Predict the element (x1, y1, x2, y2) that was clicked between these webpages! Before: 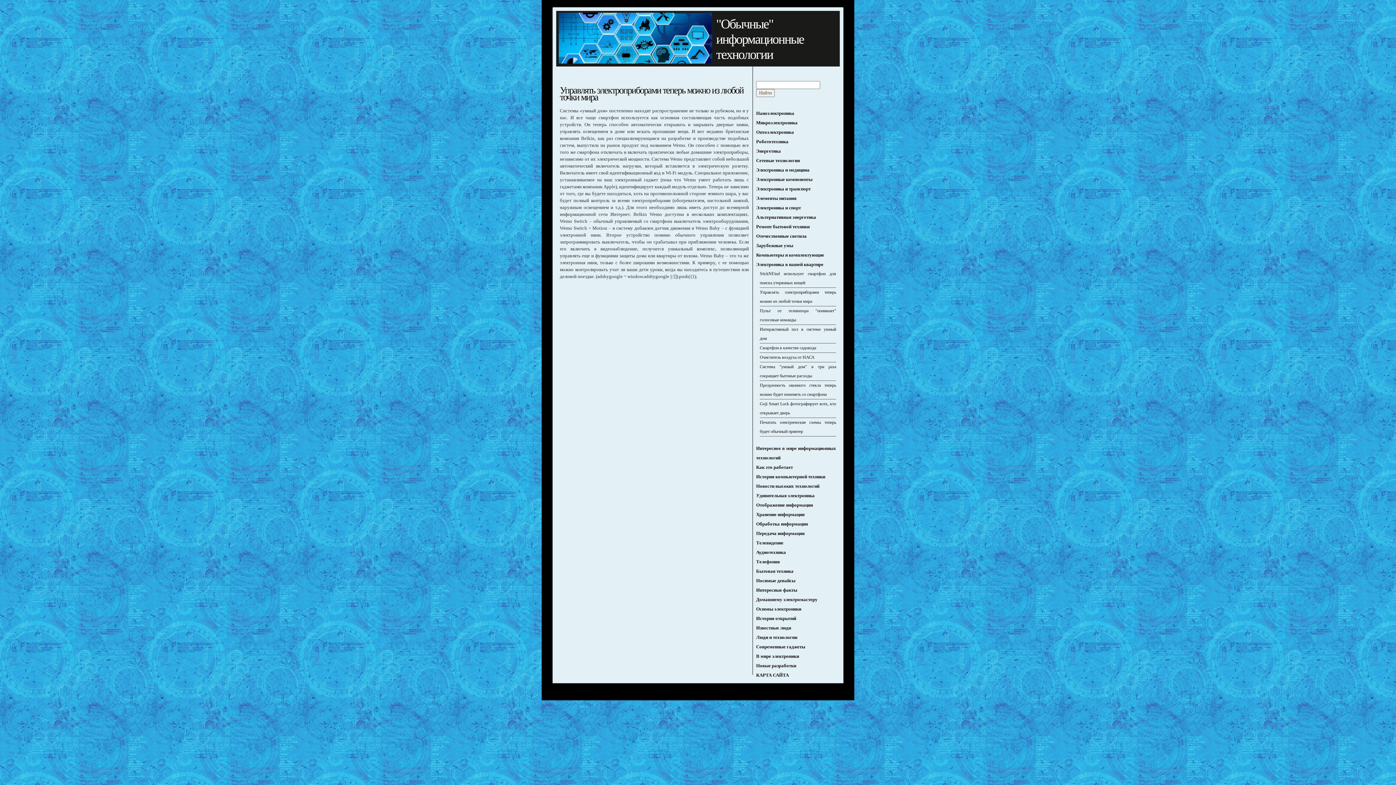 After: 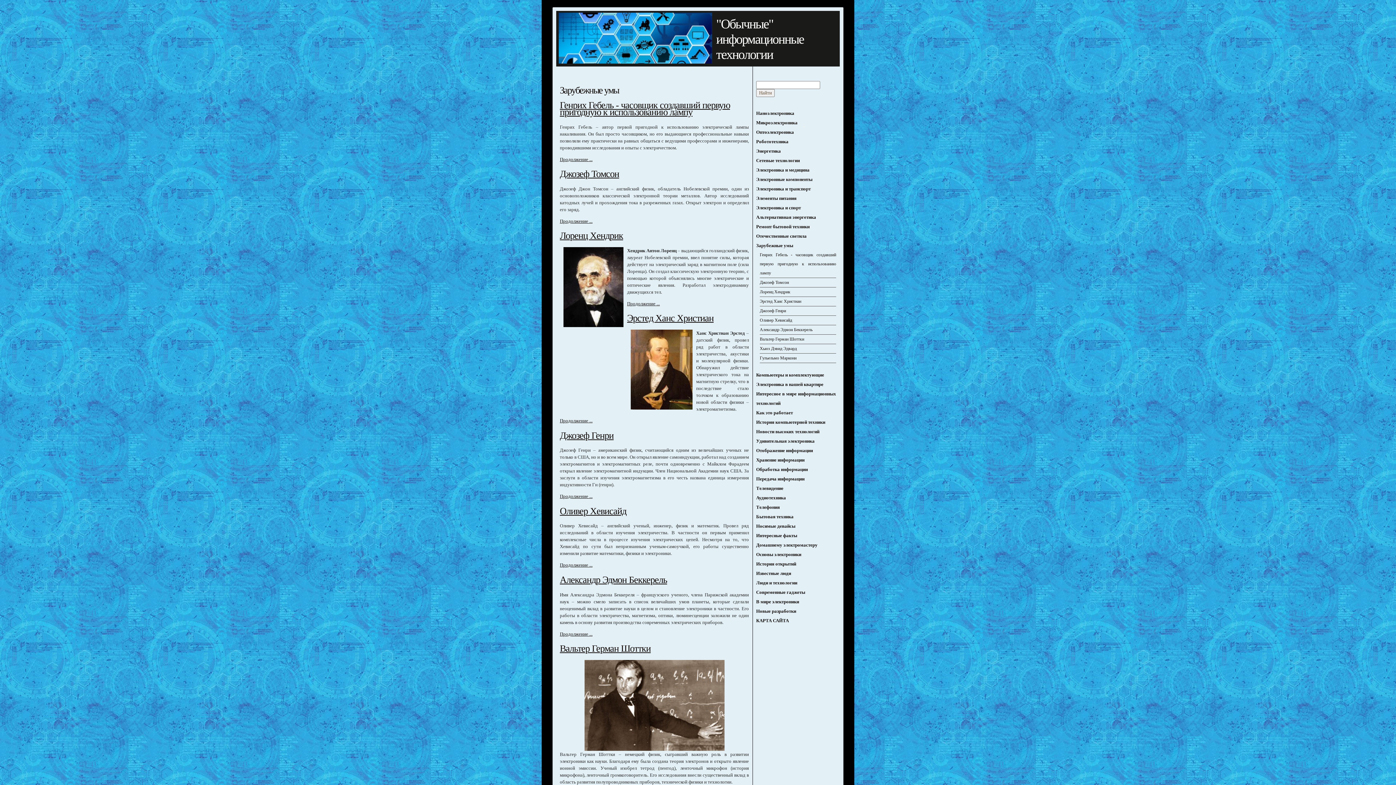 Action: bbox: (756, 242, 793, 248) label: Зарубежные умы